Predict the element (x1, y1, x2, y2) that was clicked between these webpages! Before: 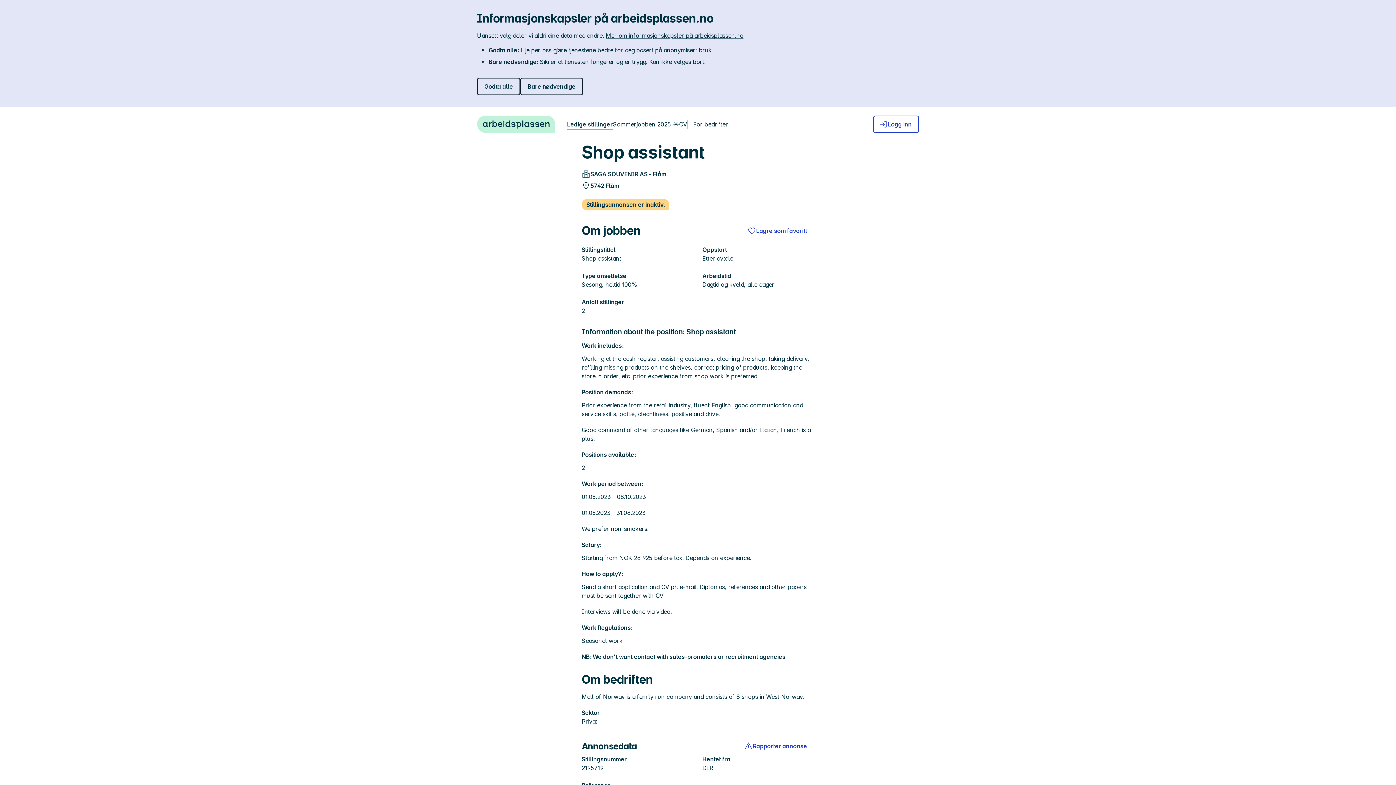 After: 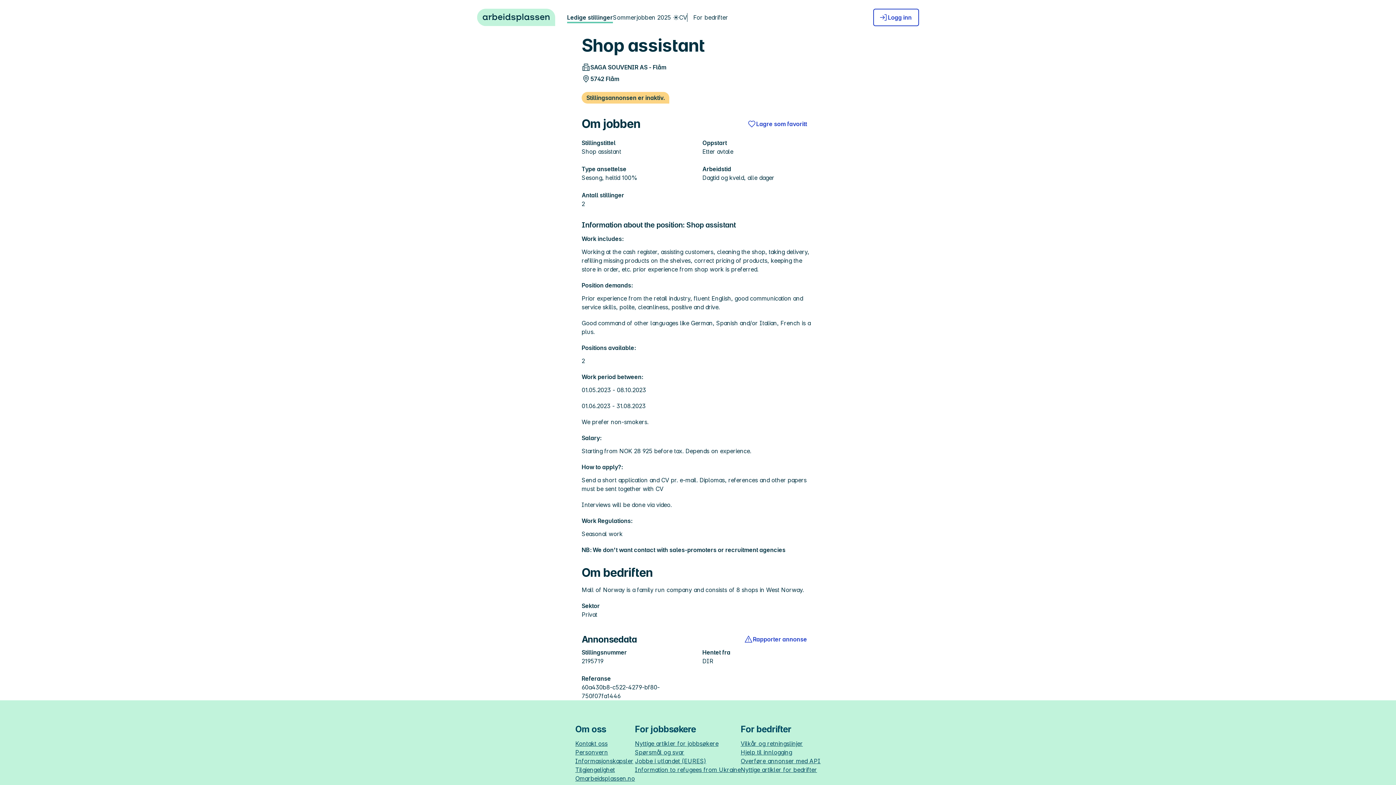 Action: label: Godta alle bbox: (477, 77, 520, 95)